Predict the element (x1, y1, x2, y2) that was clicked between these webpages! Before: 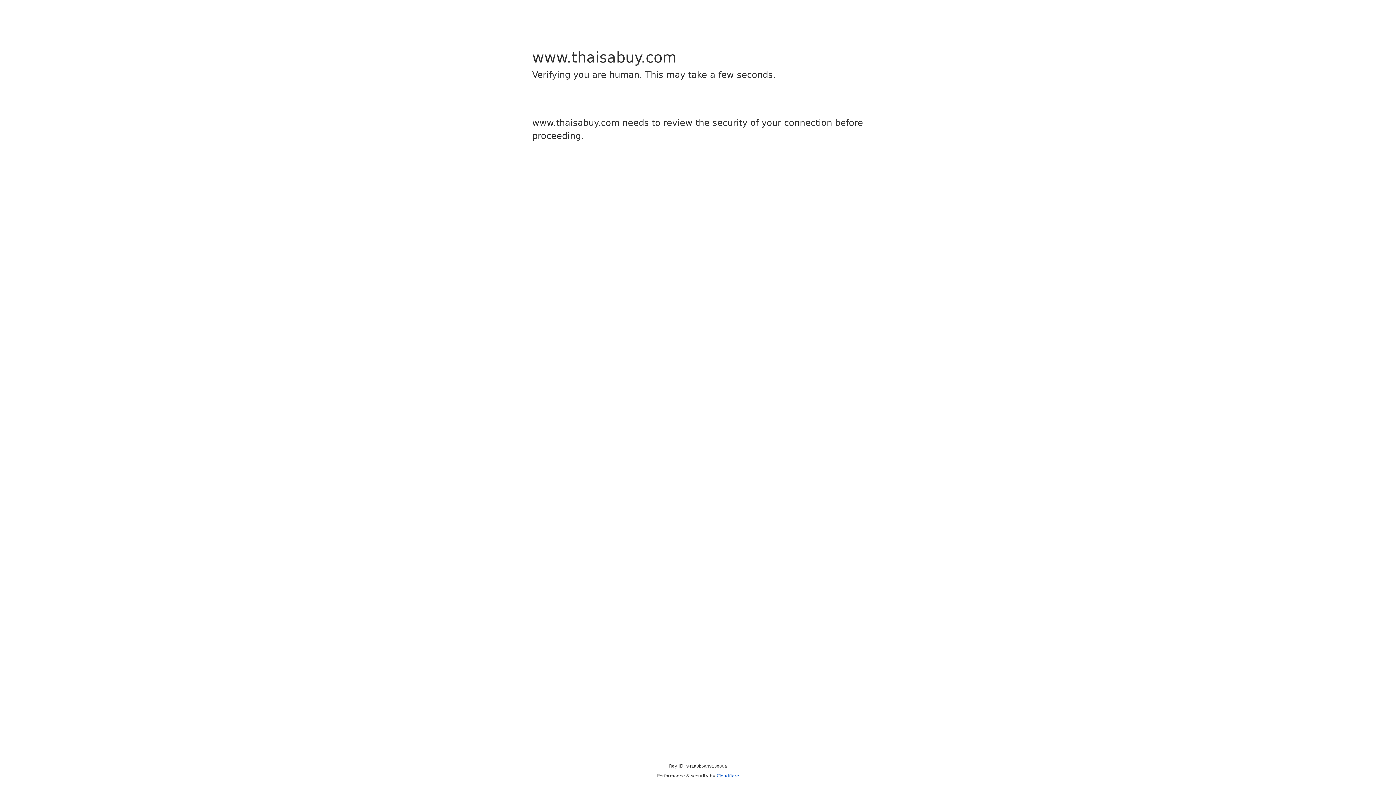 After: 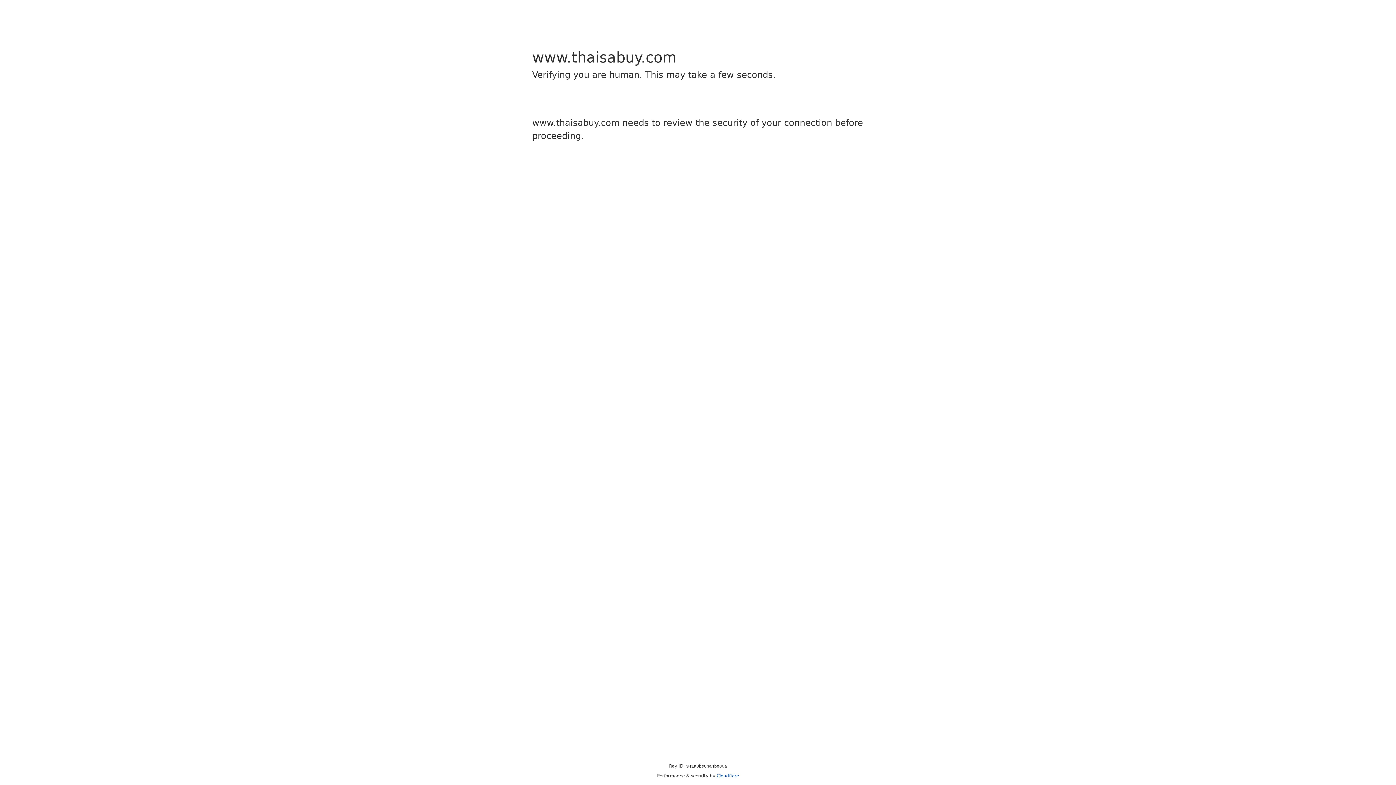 Action: label: Cloudflare bbox: (716, 773, 739, 778)